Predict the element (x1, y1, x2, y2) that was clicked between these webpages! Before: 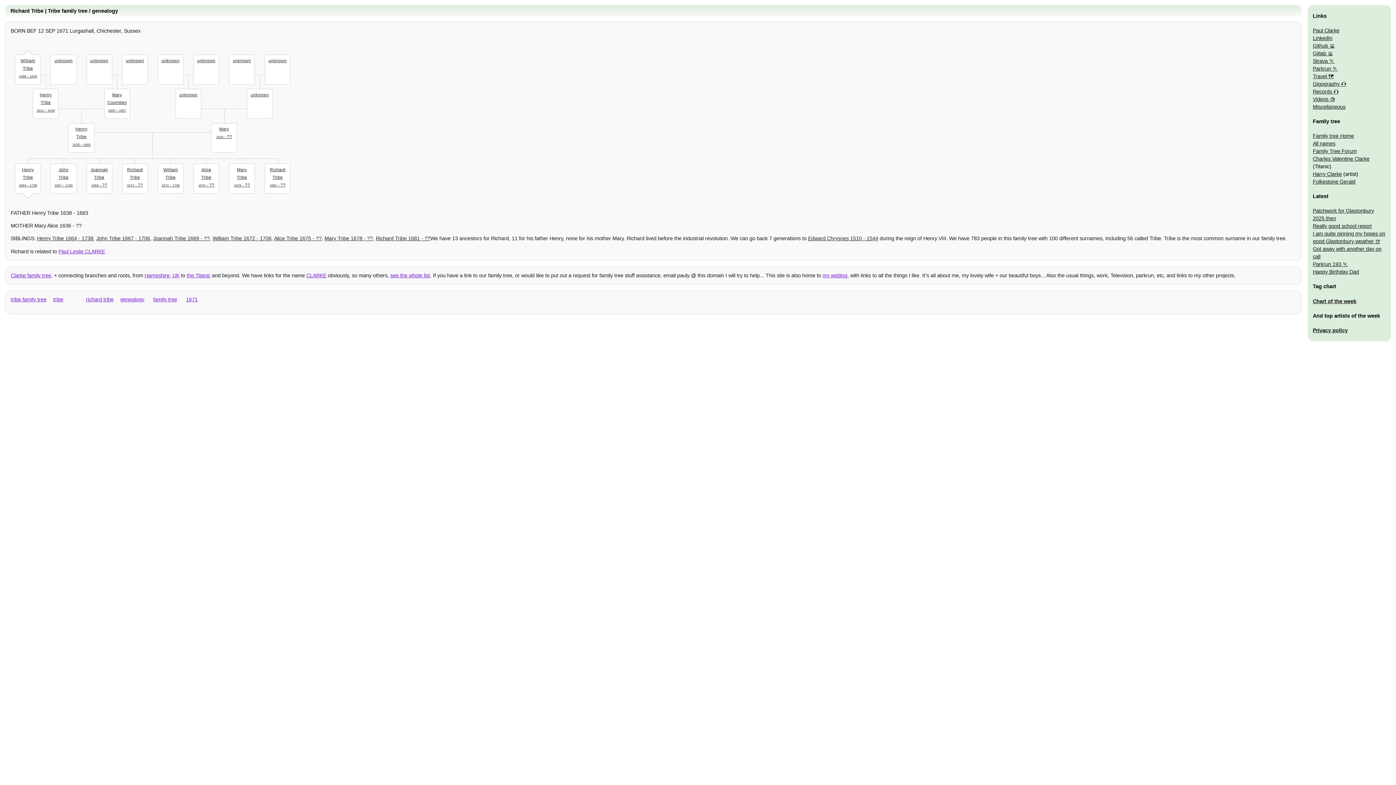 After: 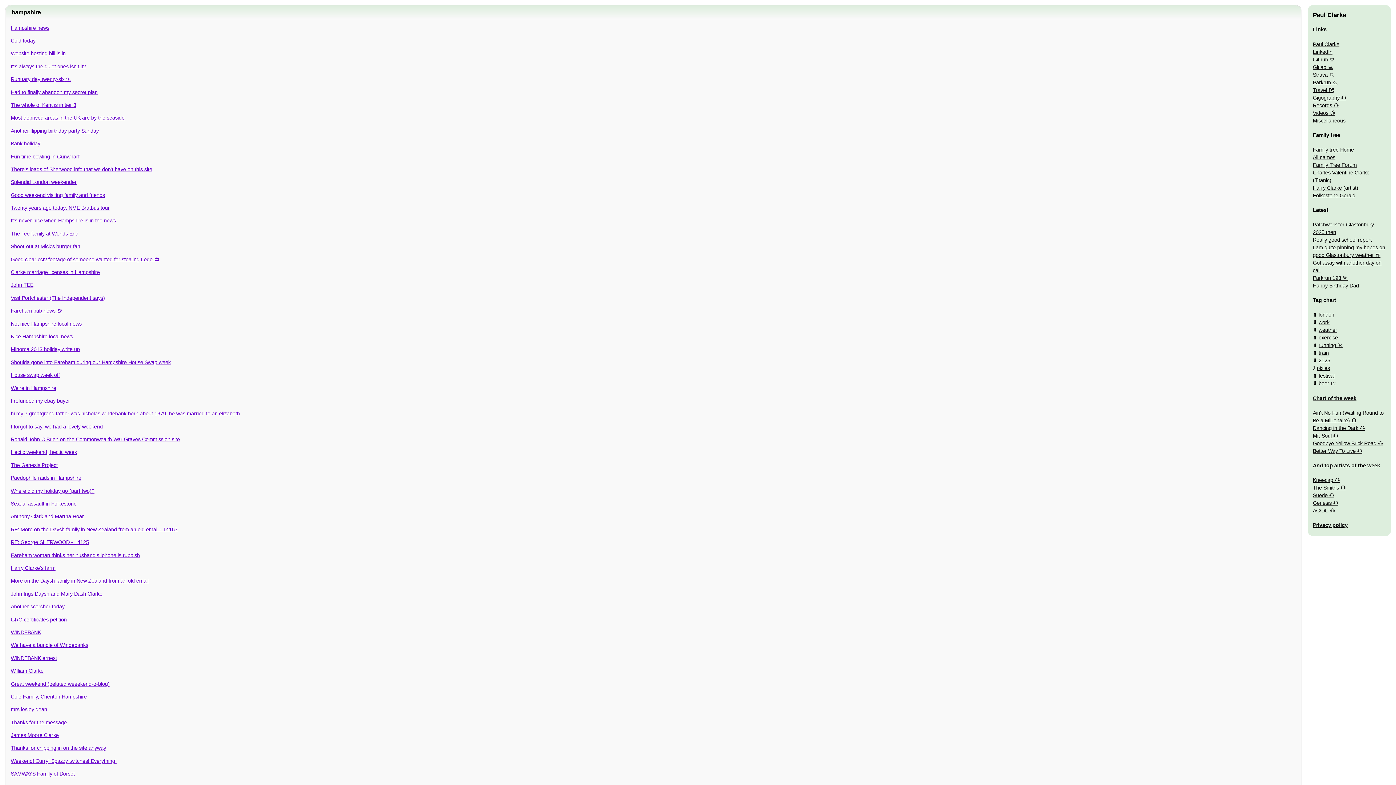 Action: label: Hampshire, UK bbox: (144, 272, 179, 278)